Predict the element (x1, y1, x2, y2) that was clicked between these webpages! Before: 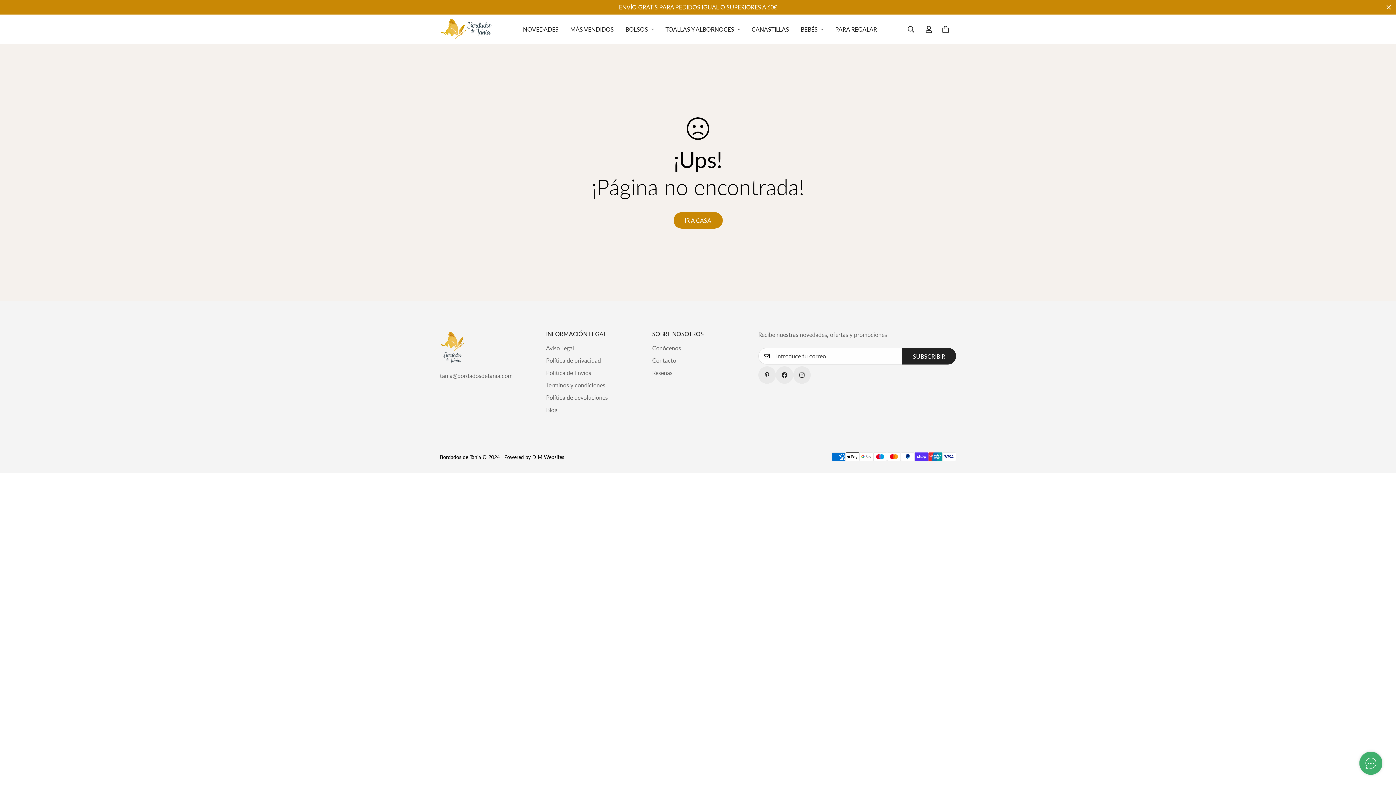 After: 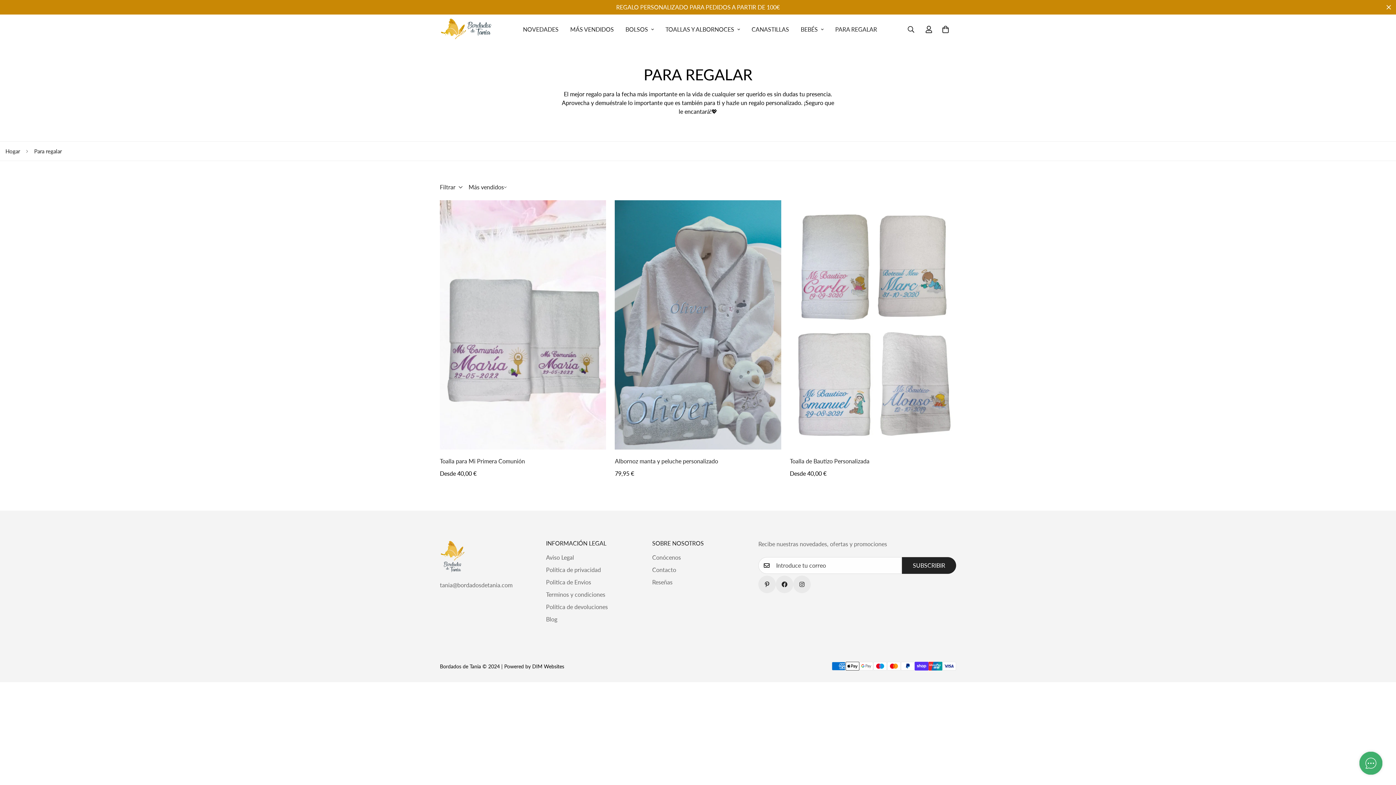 Action: label: PARA REGALAR bbox: (829, 17, 883, 40)